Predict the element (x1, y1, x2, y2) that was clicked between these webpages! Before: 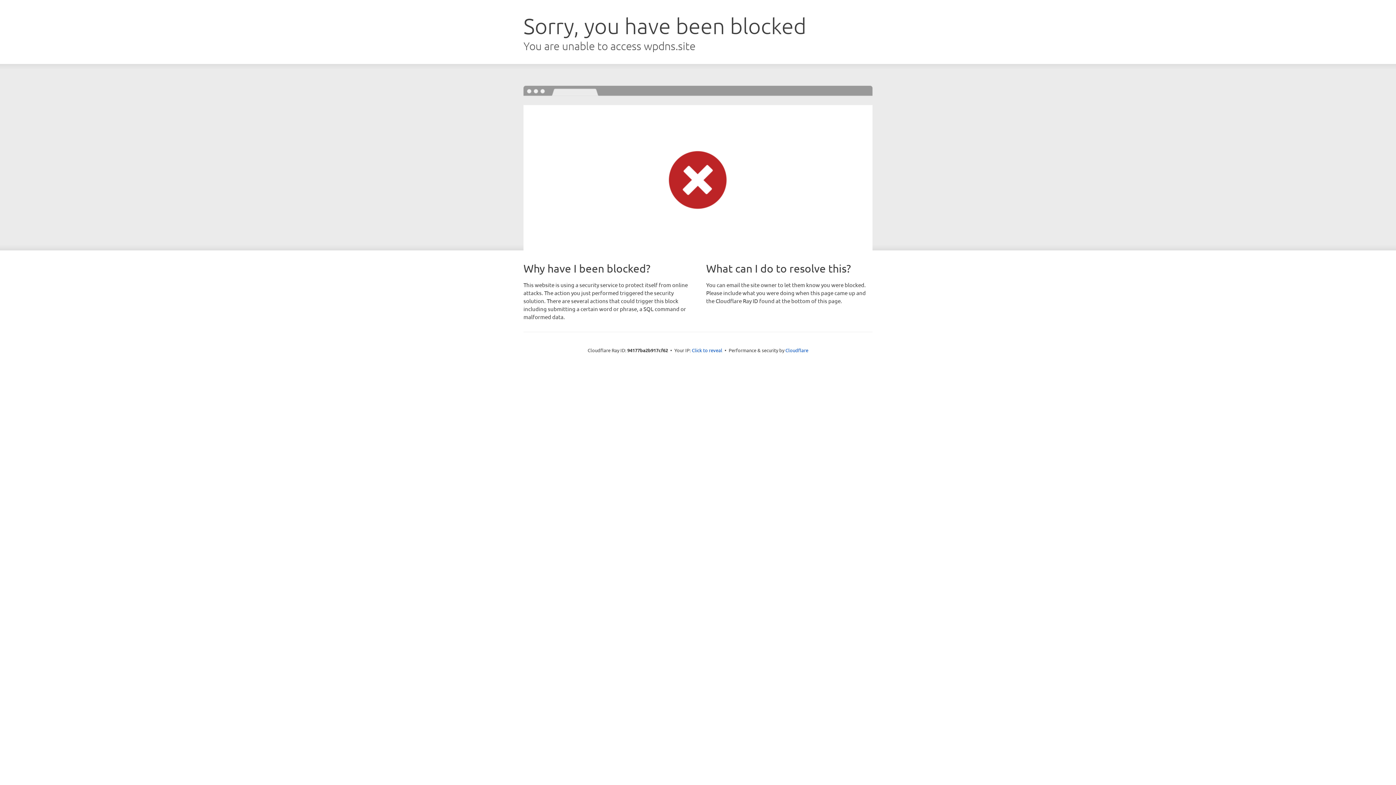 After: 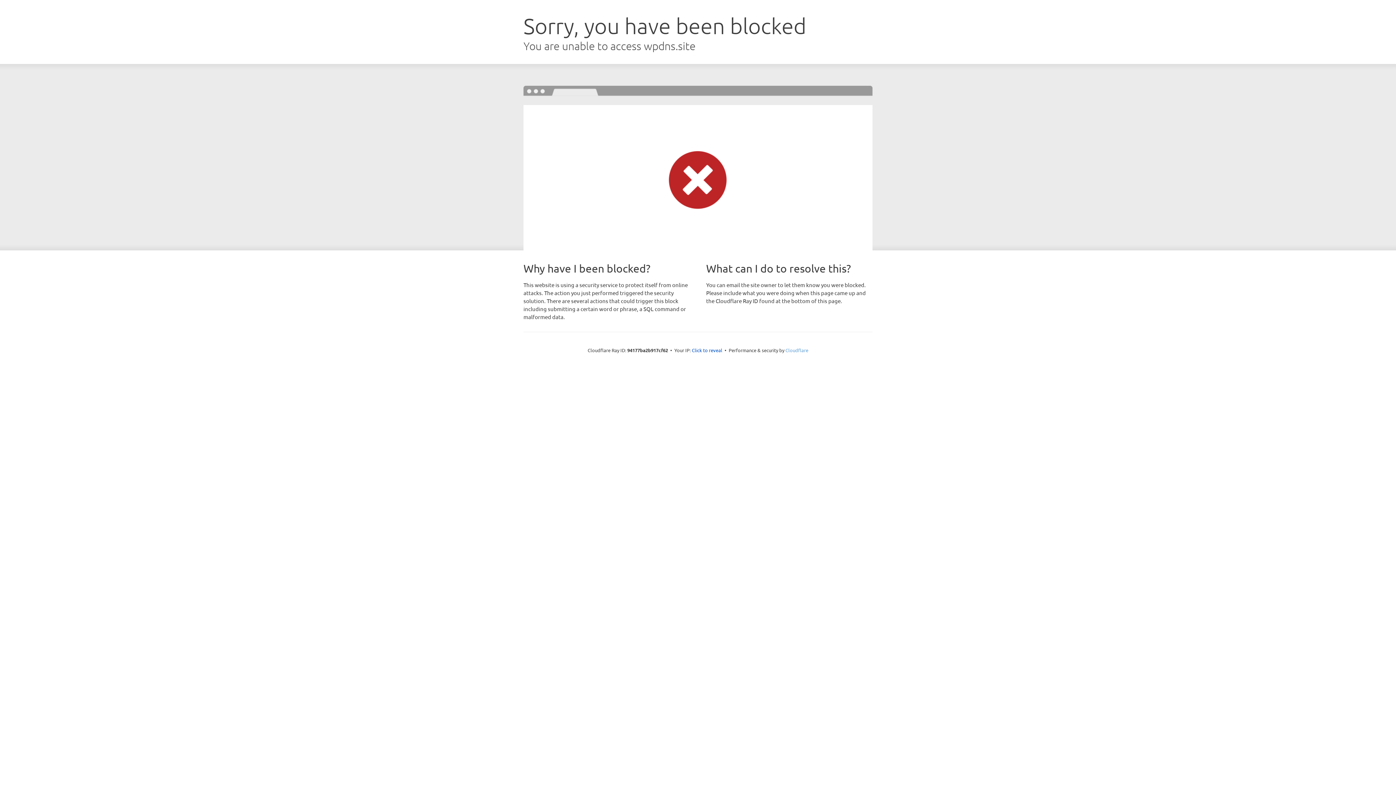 Action: bbox: (785, 347, 808, 353) label: Cloudflare